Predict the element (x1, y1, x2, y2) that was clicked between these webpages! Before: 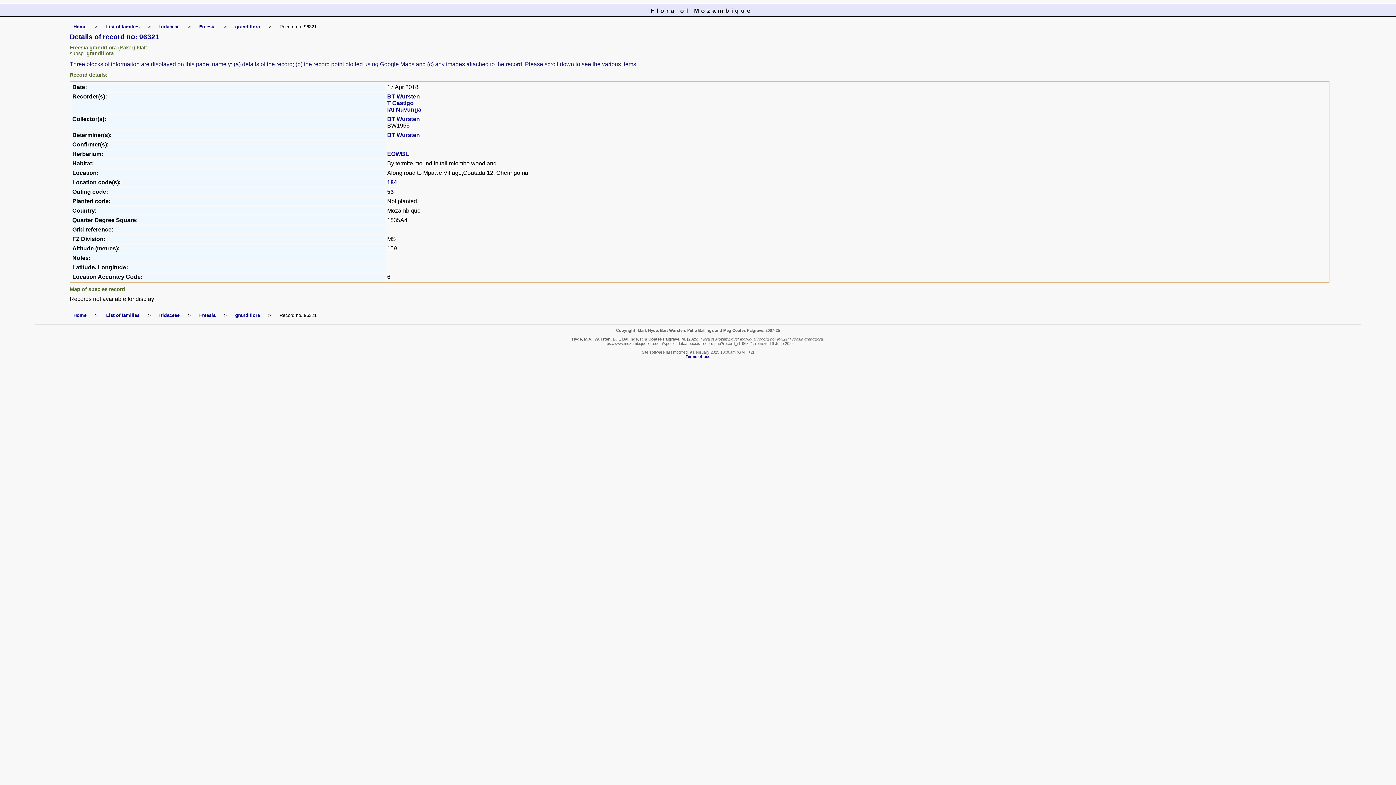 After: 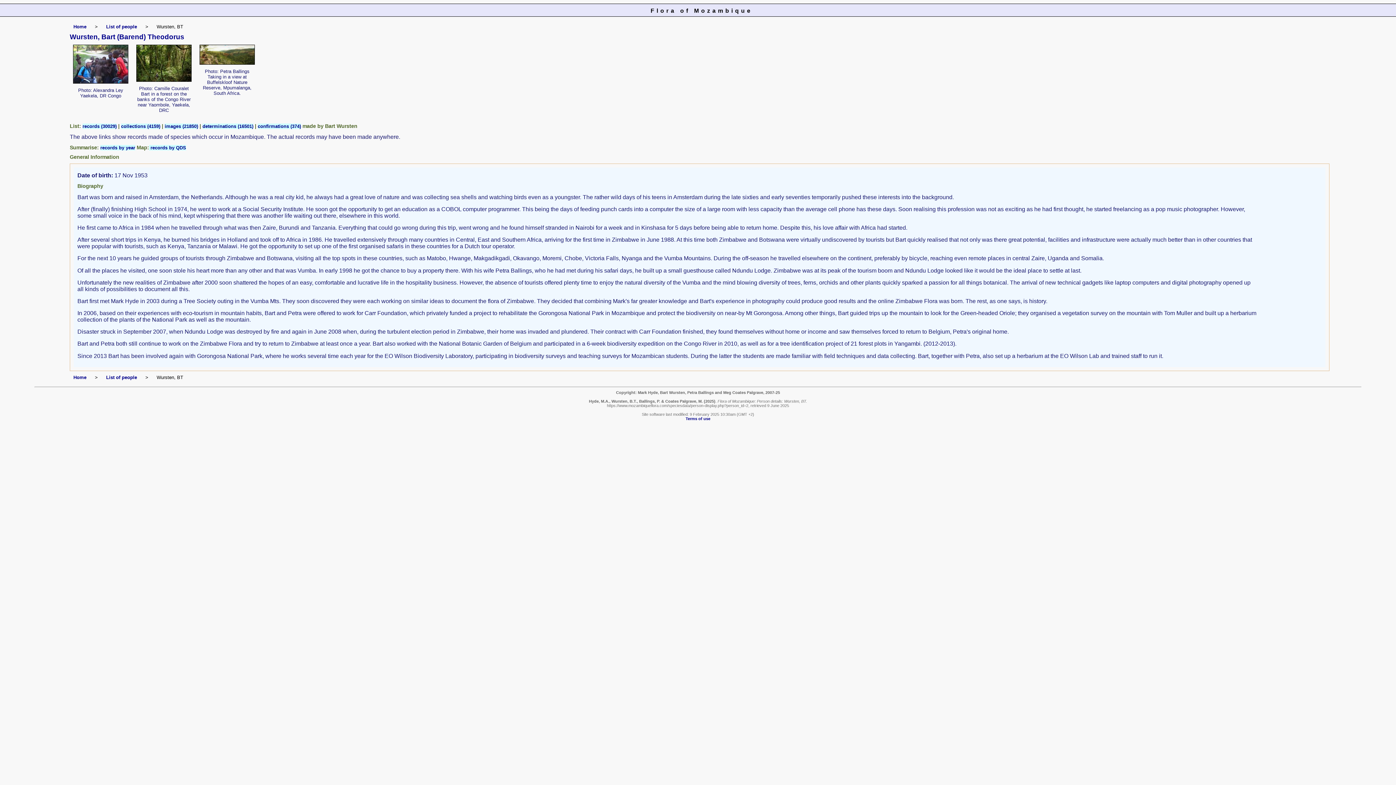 Action: bbox: (387, 132, 420, 138) label: BT Wursten